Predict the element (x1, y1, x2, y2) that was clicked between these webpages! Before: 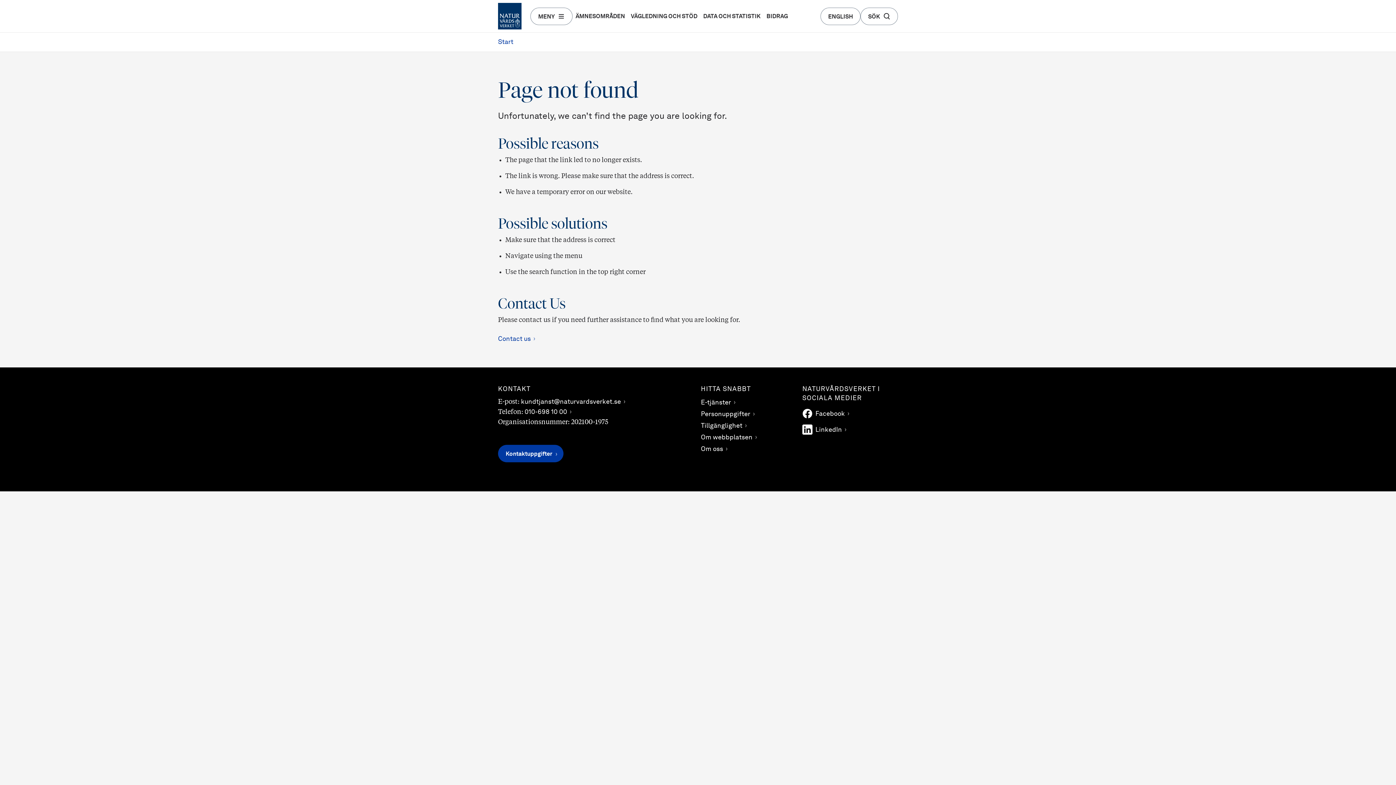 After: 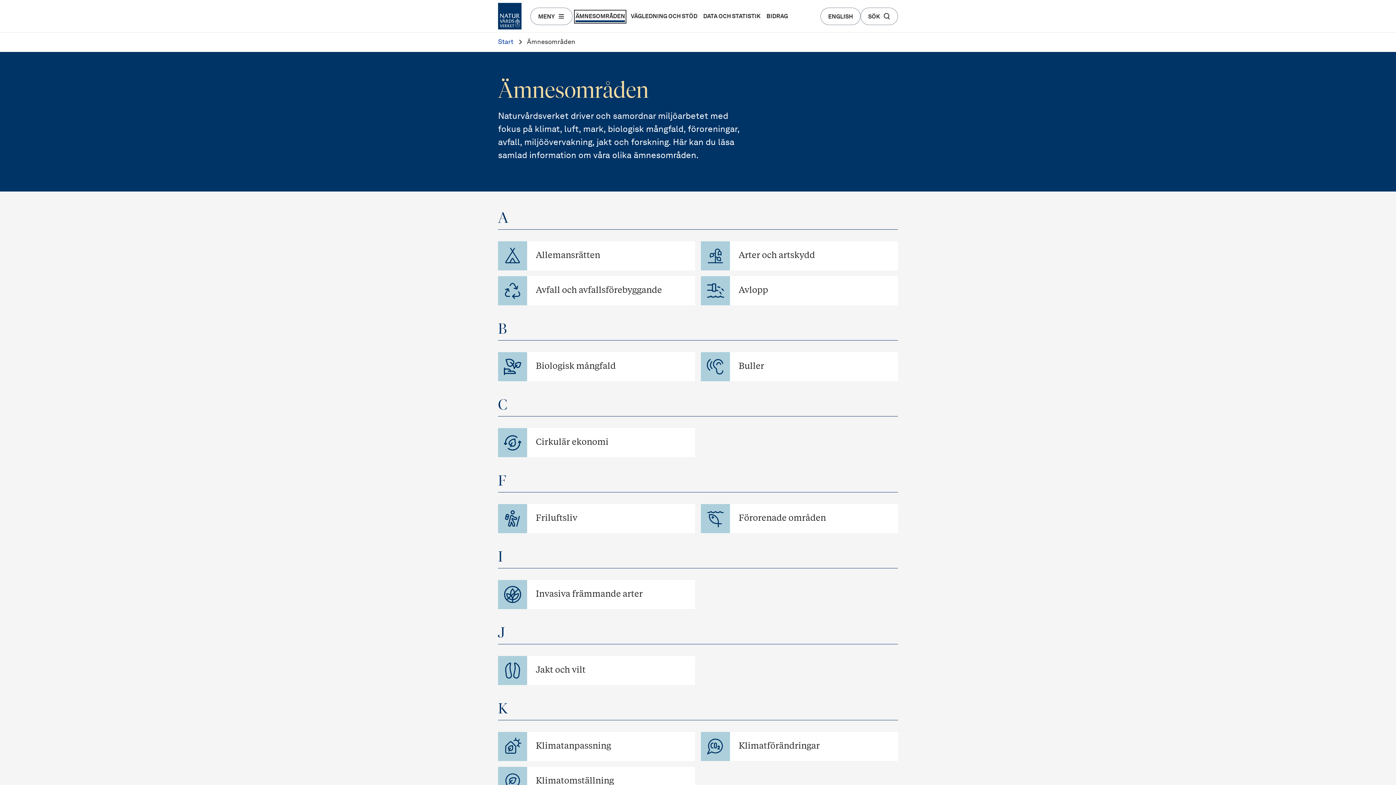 Action: bbox: (575, 13, 625, 19) label: ÄMNESOMRÅDEN